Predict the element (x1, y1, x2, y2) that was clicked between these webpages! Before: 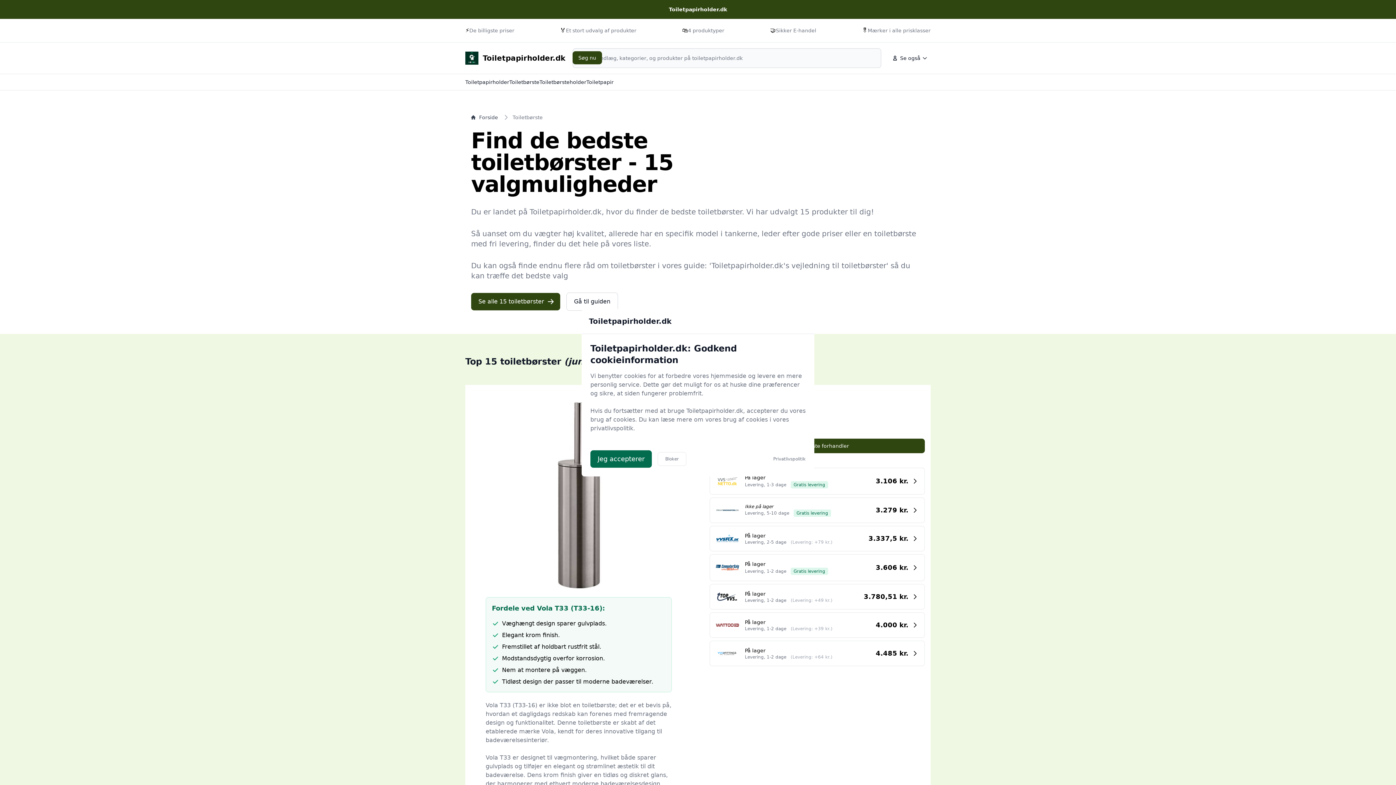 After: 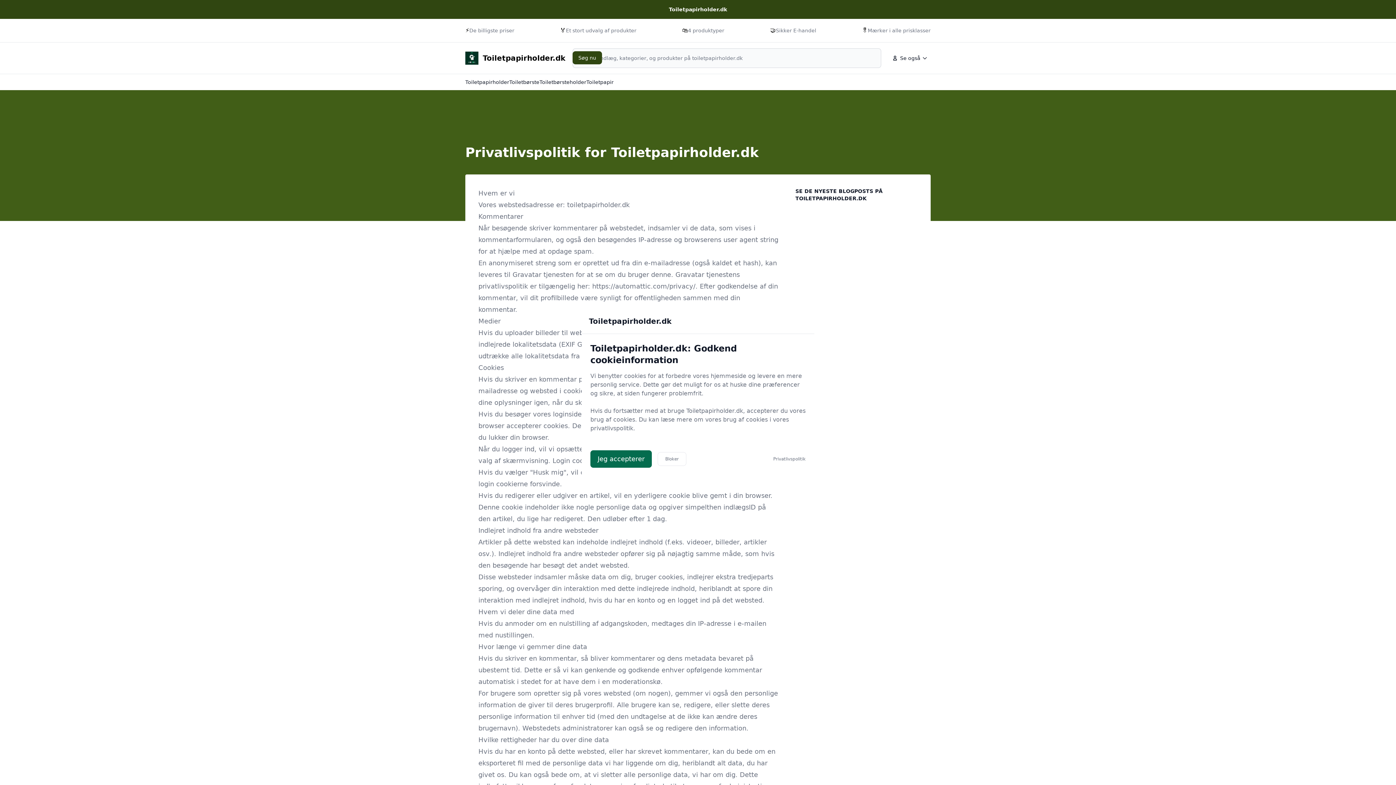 Action: label: Privatlivspolitik bbox: (773, 456, 805, 462)